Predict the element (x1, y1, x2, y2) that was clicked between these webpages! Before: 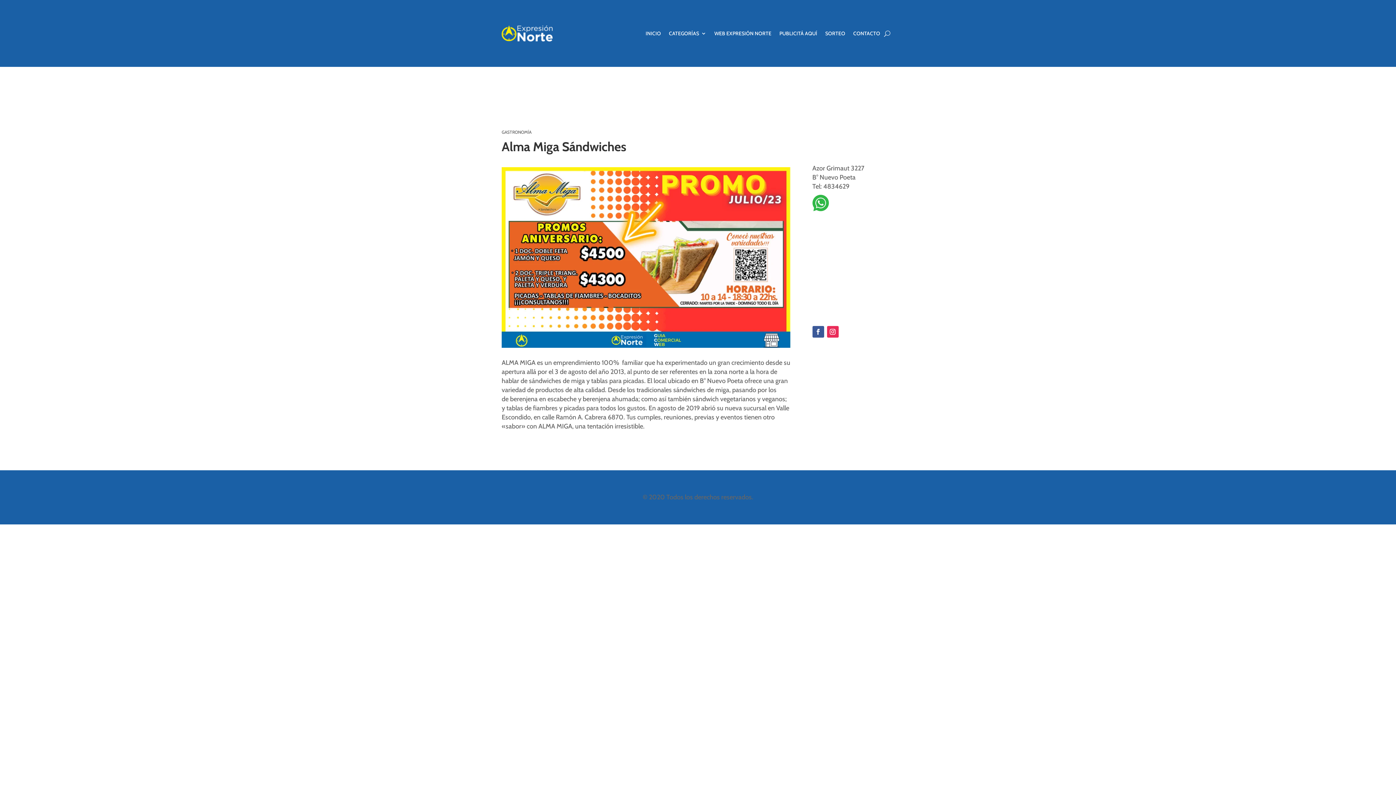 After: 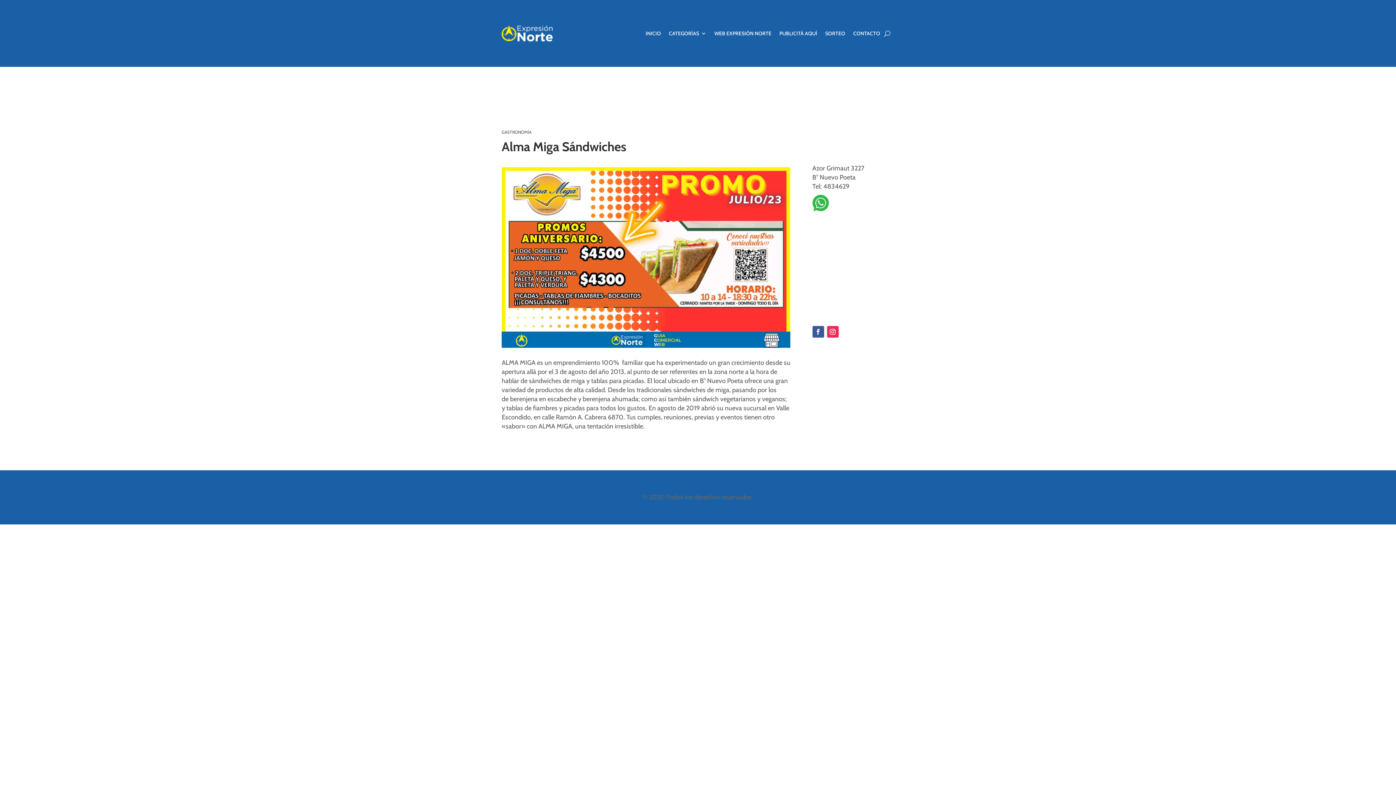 Action: bbox: (812, 207, 828, 215)